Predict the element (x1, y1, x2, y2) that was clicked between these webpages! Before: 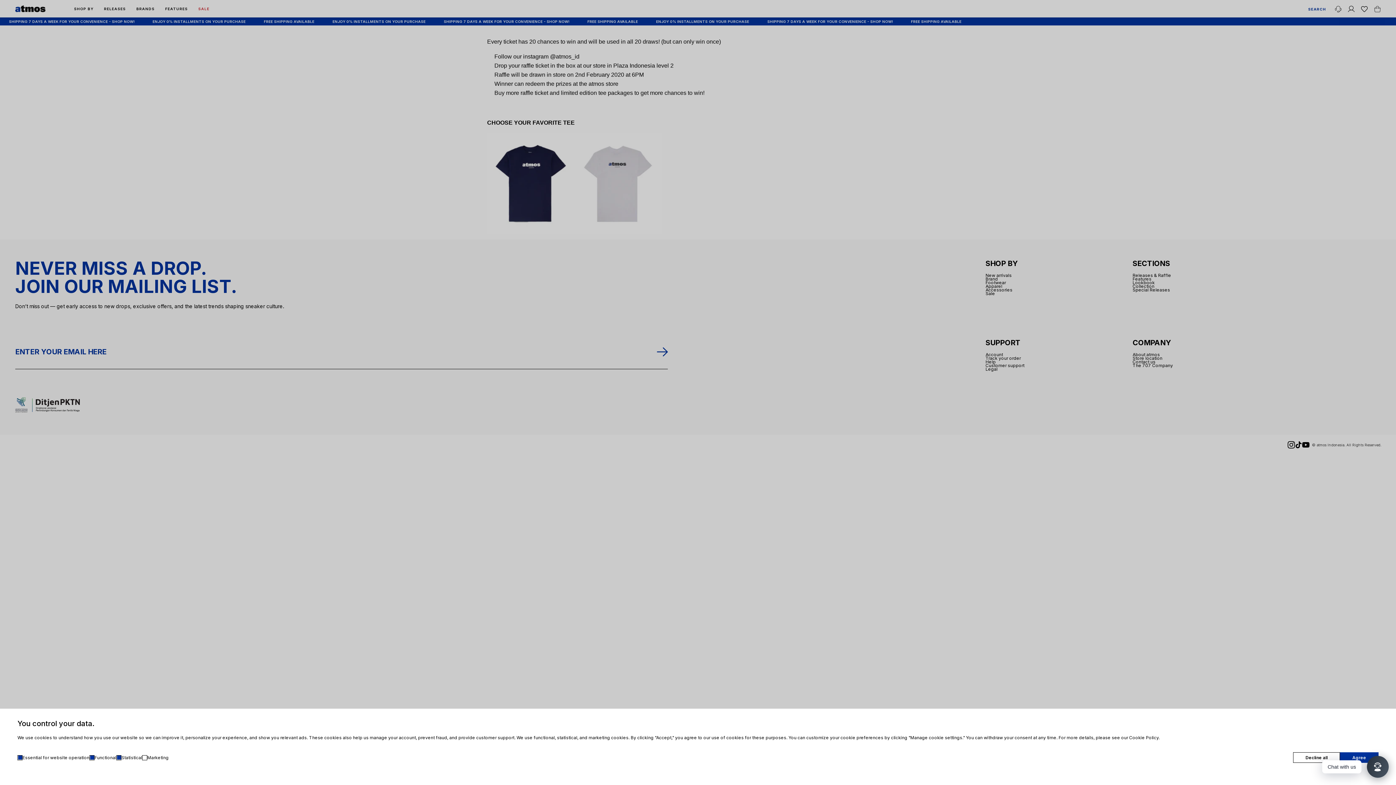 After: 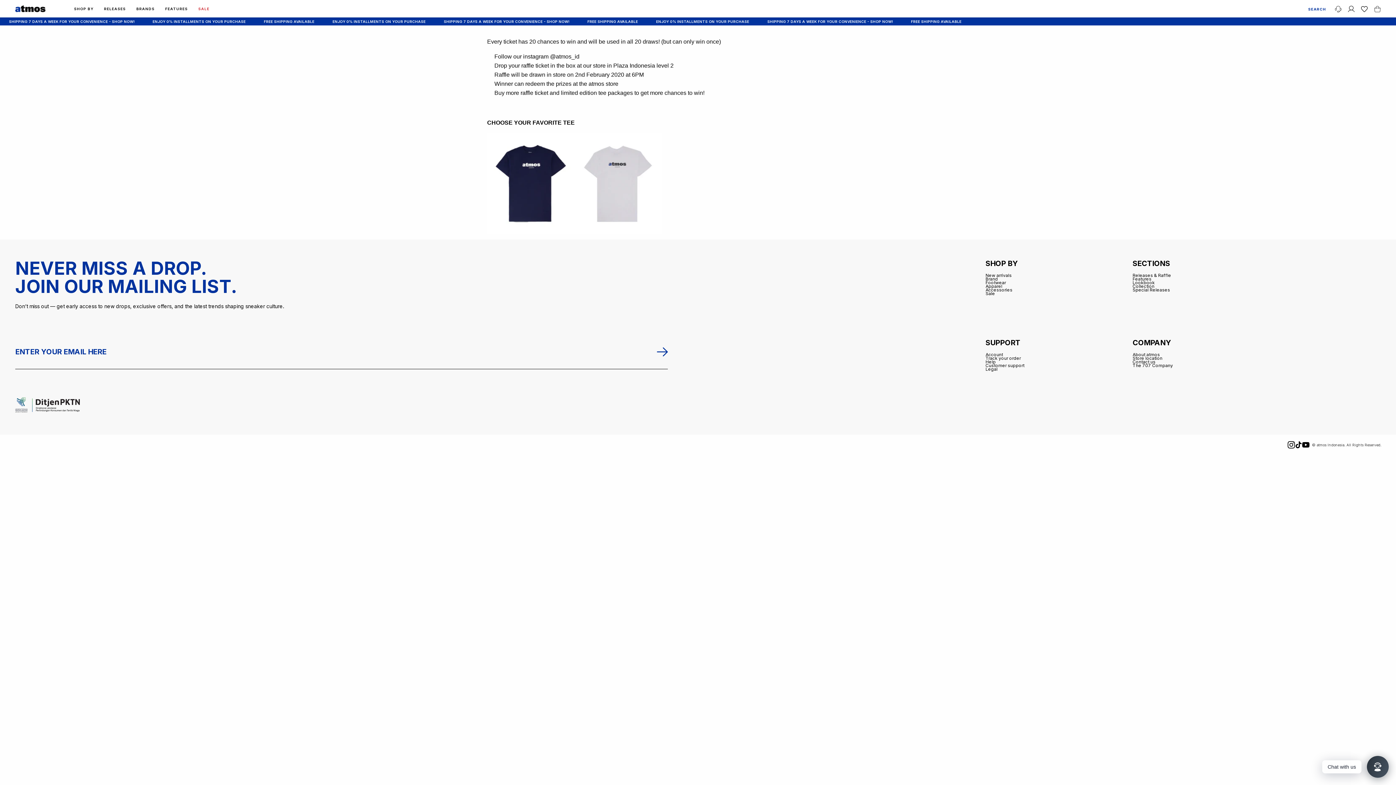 Action: label: Agree bbox: (1340, 752, 1378, 763)